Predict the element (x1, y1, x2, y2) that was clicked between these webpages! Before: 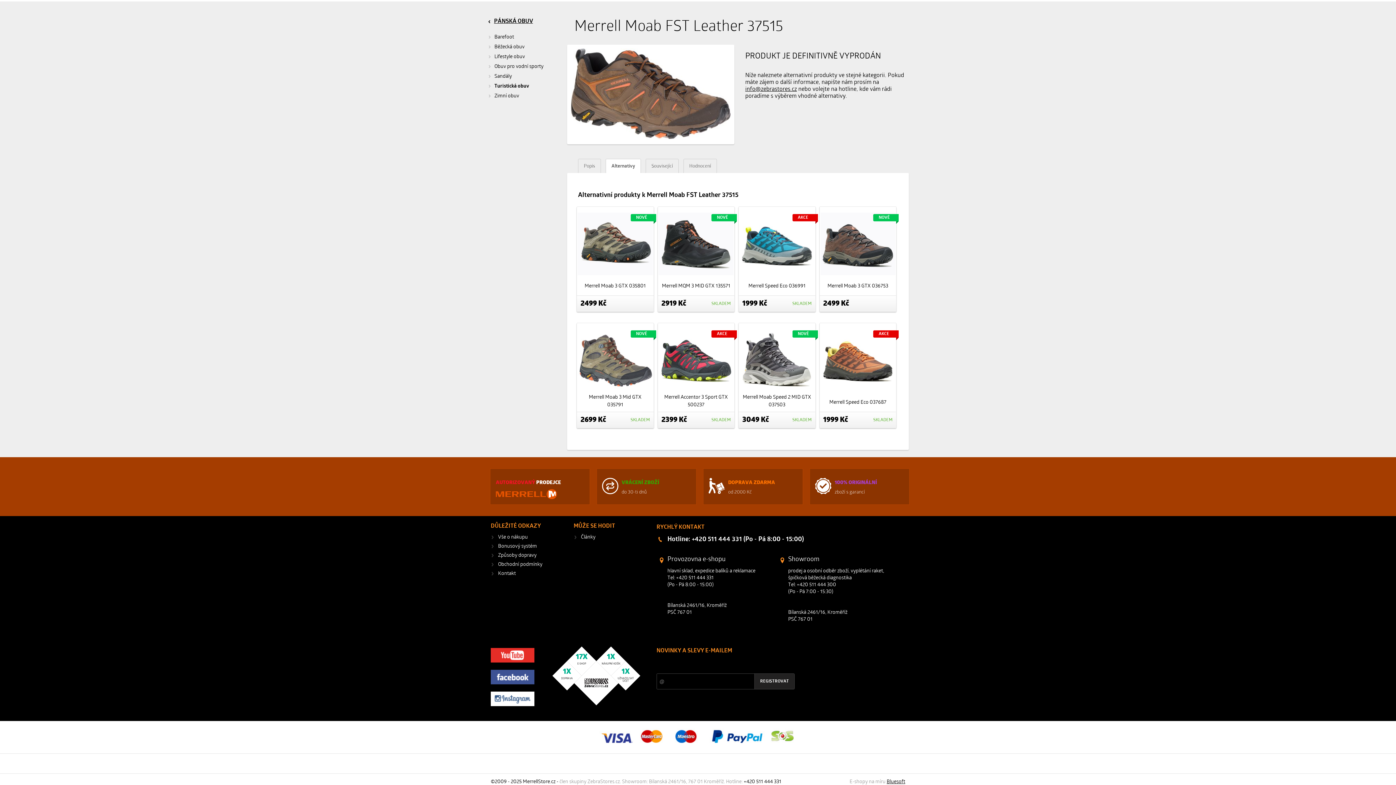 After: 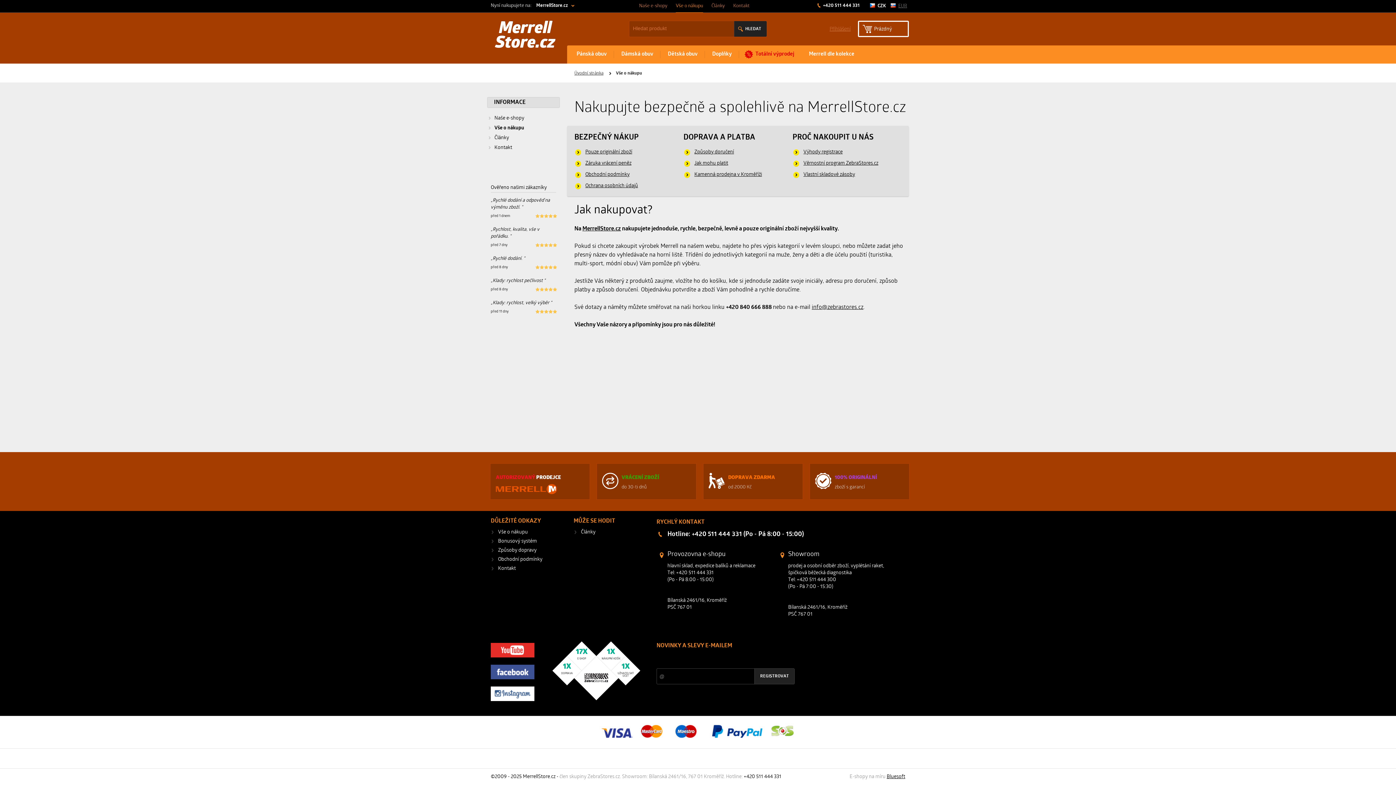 Action: bbox: (498, 534, 528, 540) label: Vše o nákupu